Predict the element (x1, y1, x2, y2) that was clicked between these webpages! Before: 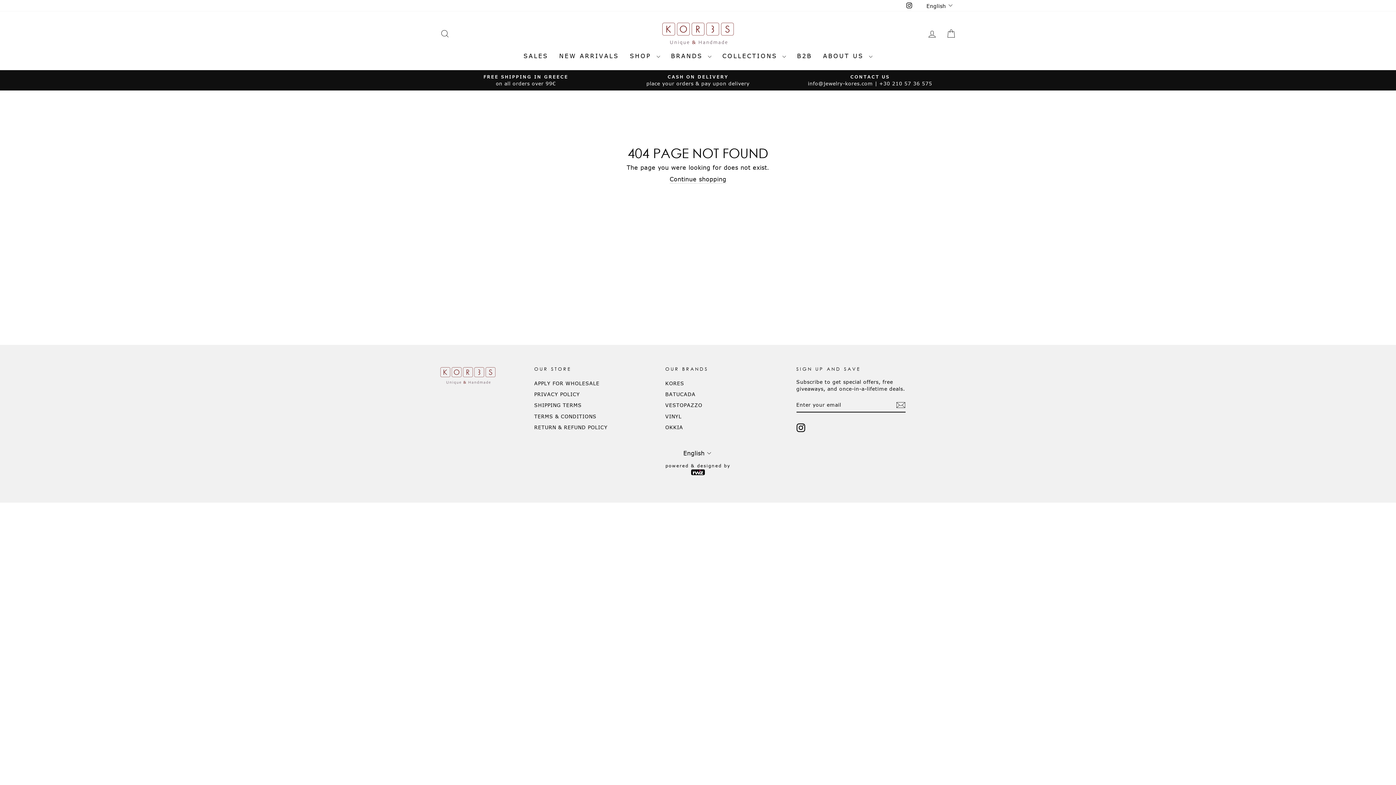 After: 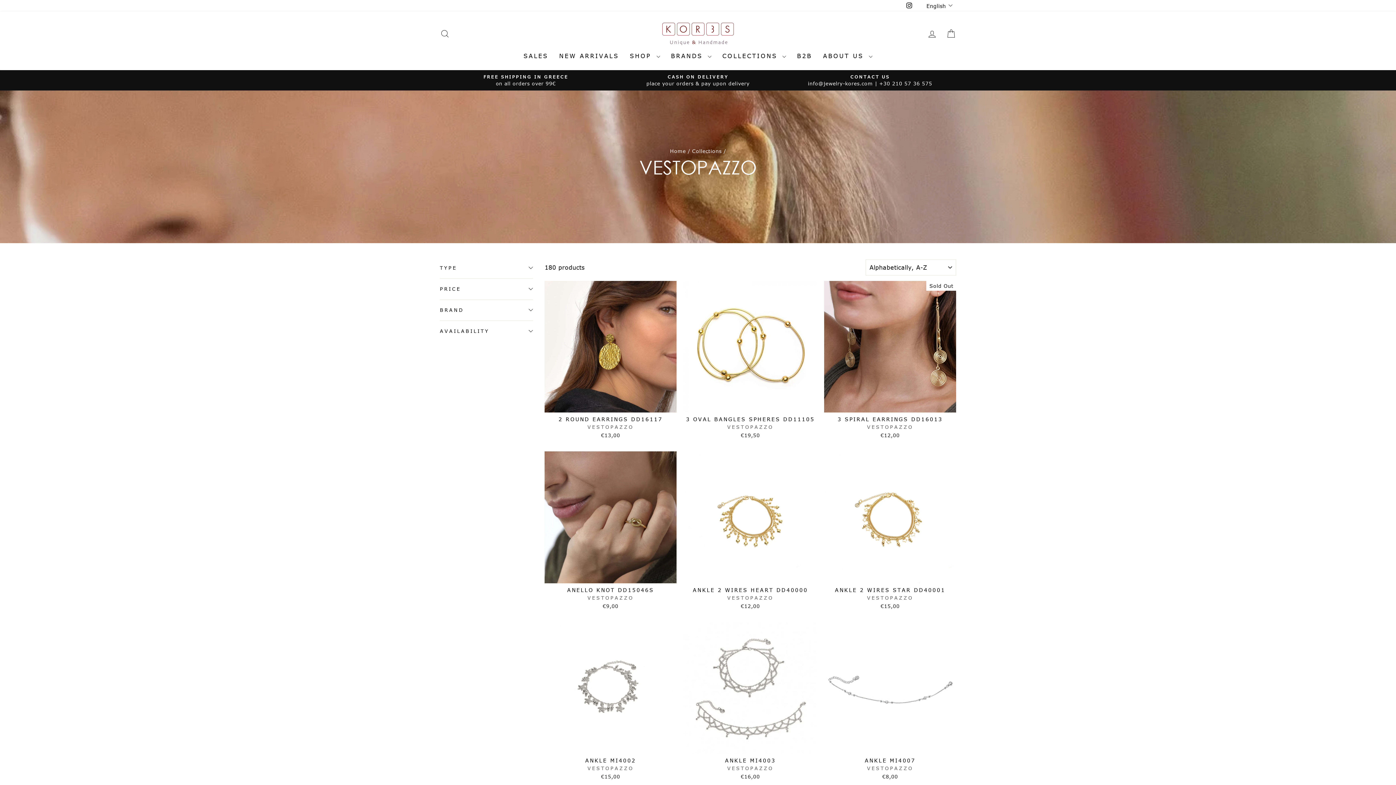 Action: bbox: (665, 400, 702, 410) label: VESTOPAZZO